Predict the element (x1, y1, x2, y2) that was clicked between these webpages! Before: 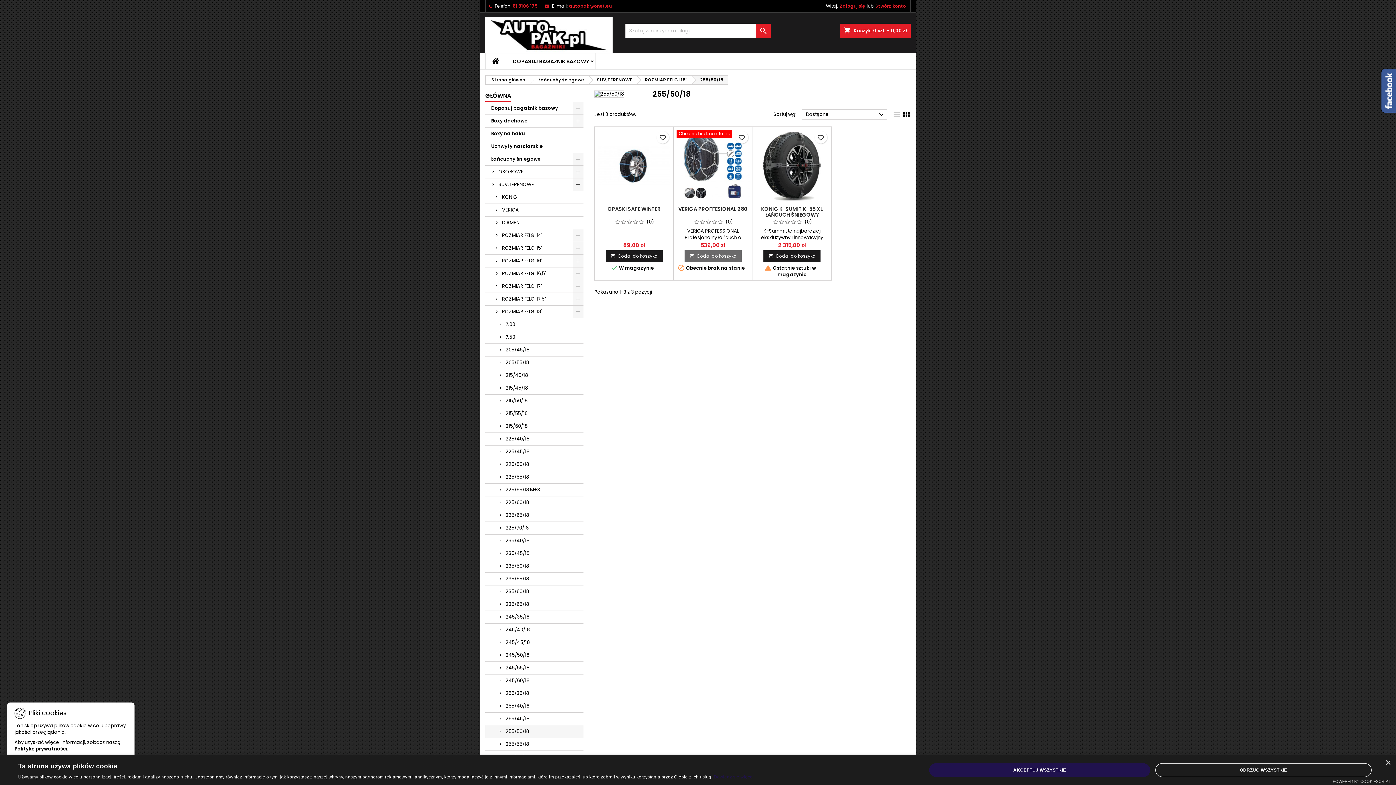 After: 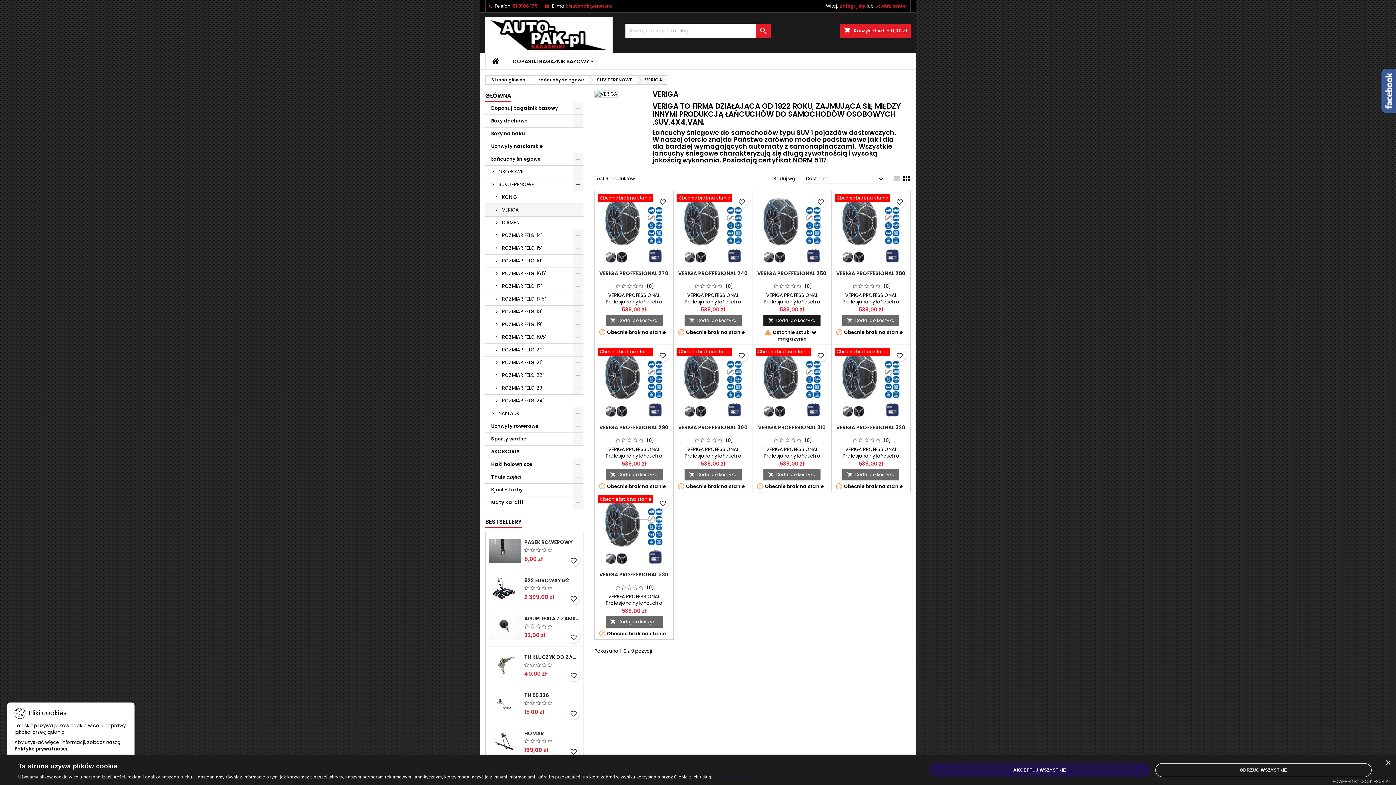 Action: bbox: (485, 204, 583, 216) label: VERIGA